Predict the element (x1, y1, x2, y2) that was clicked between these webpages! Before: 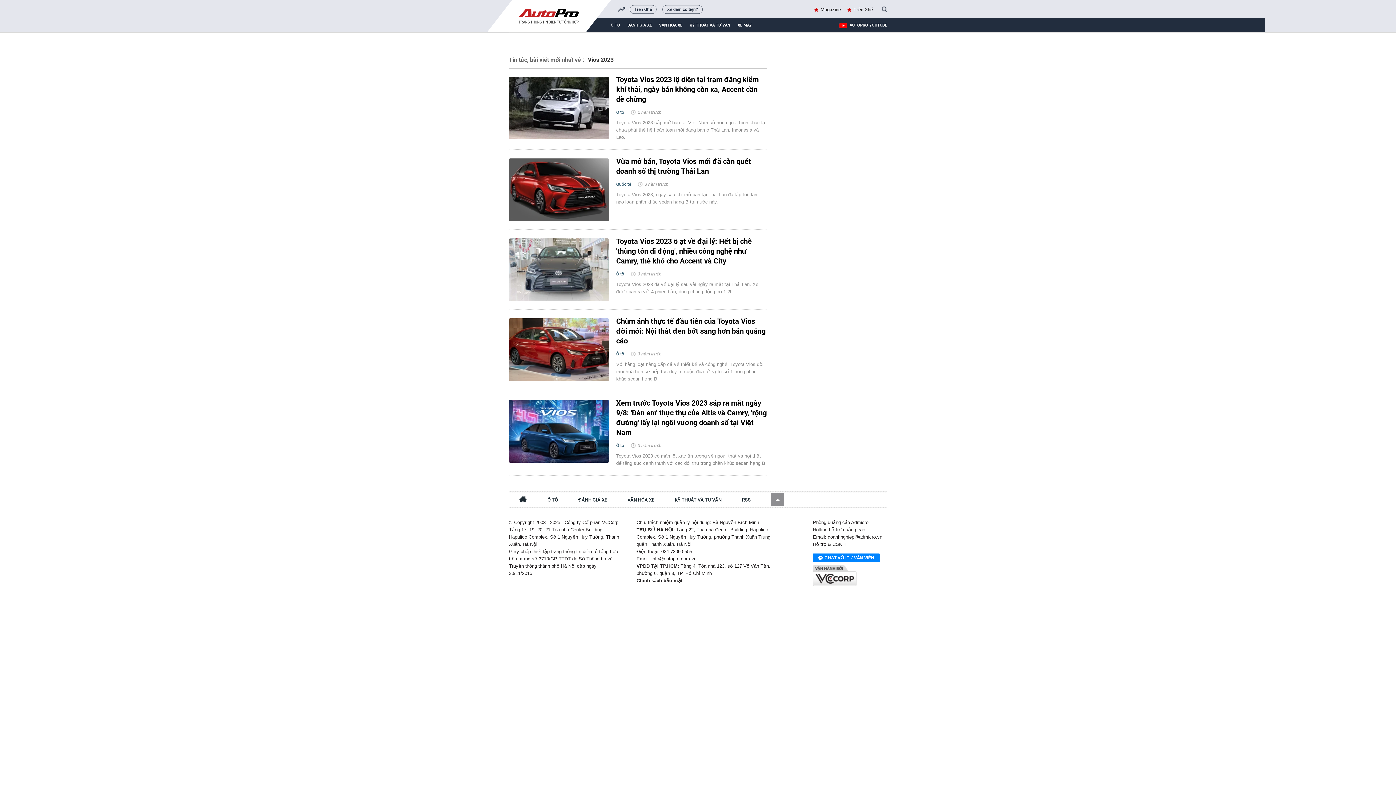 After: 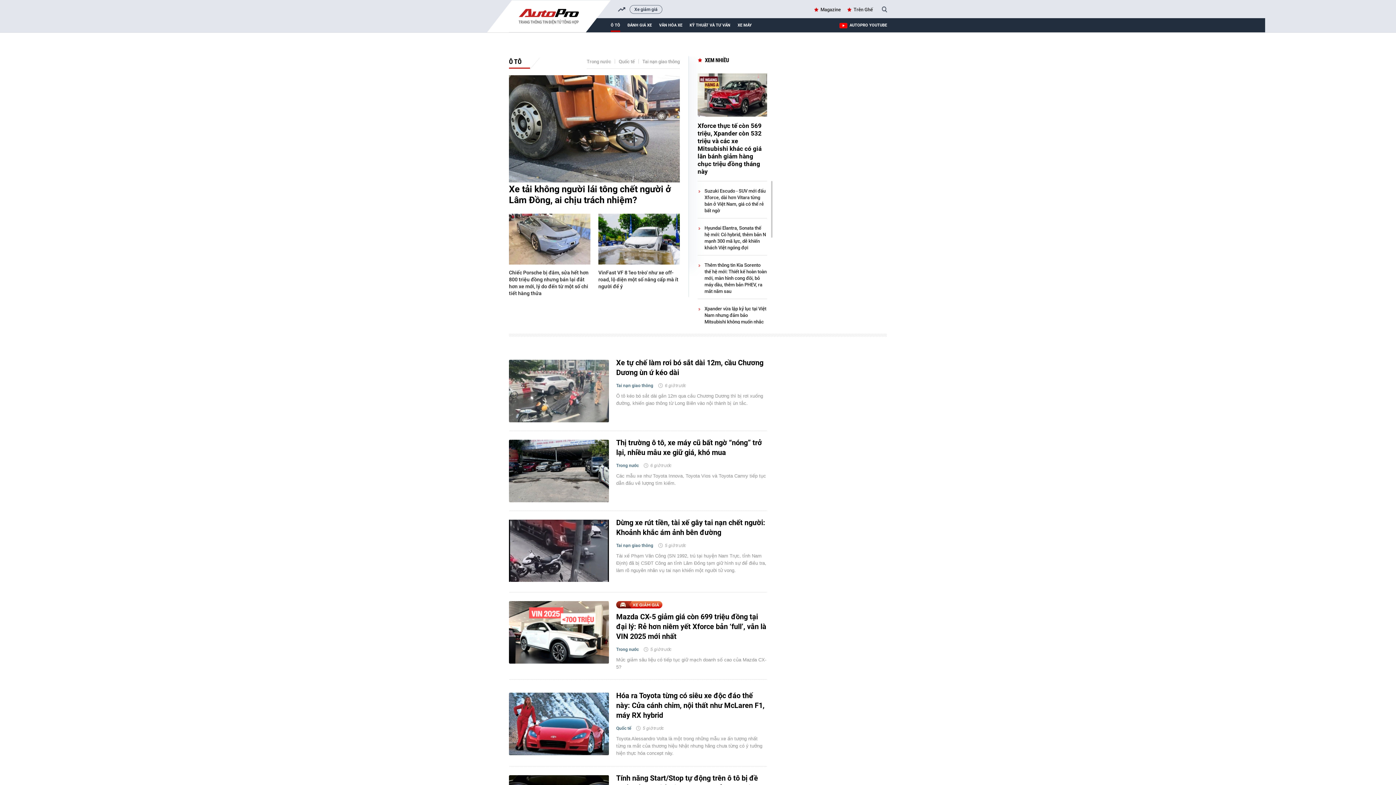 Action: label: Ô TÔ bbox: (610, 18, 620, 32)